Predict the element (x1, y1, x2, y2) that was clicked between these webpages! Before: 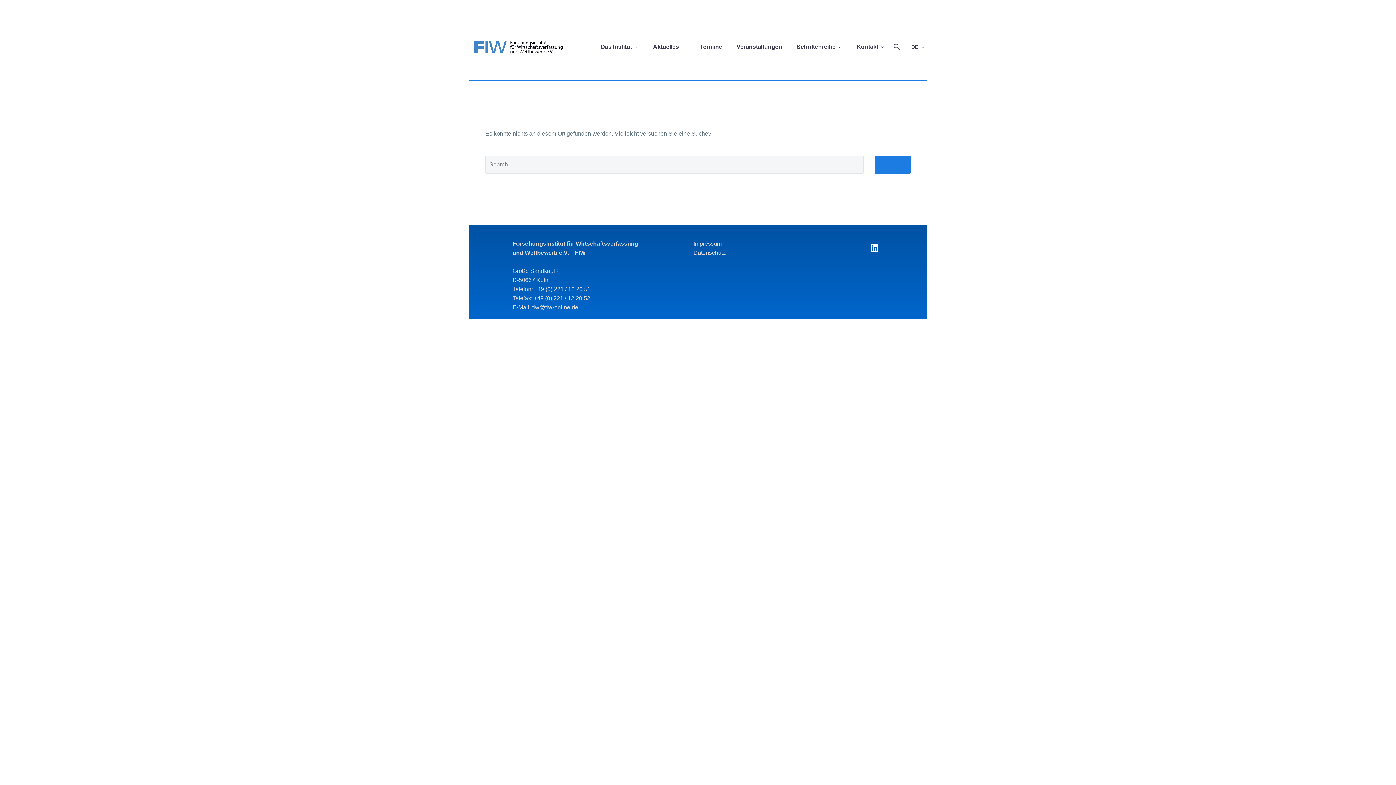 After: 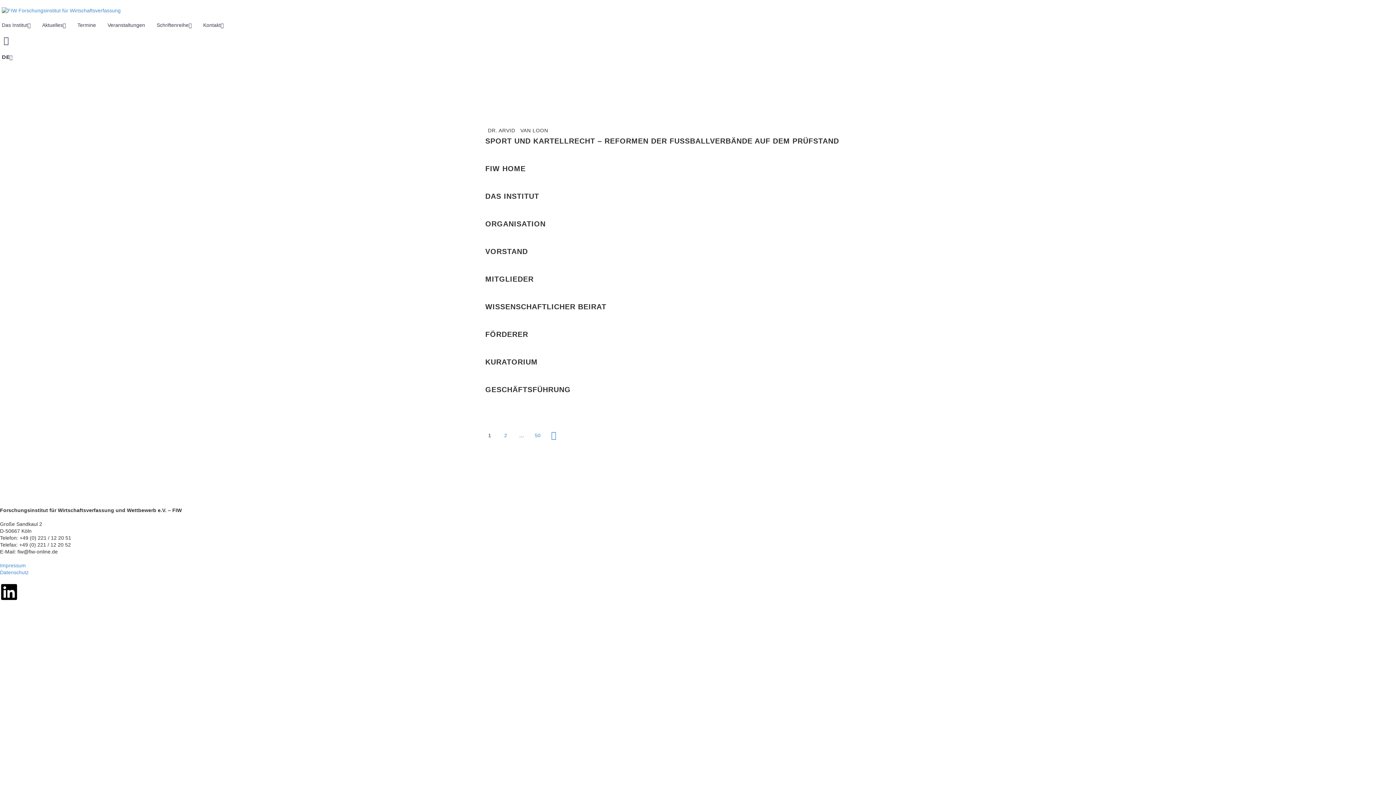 Action: label: Suche bbox: (874, 155, 910, 173)